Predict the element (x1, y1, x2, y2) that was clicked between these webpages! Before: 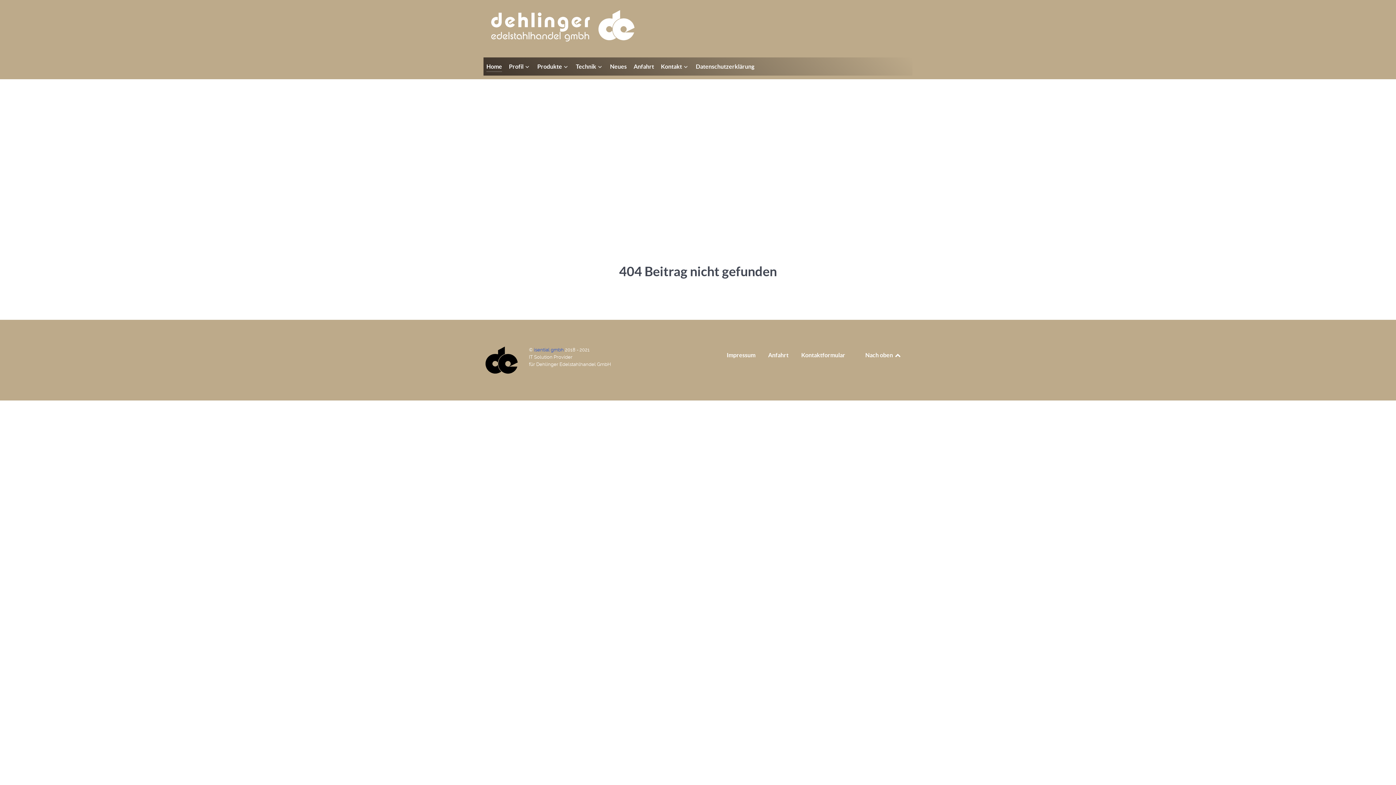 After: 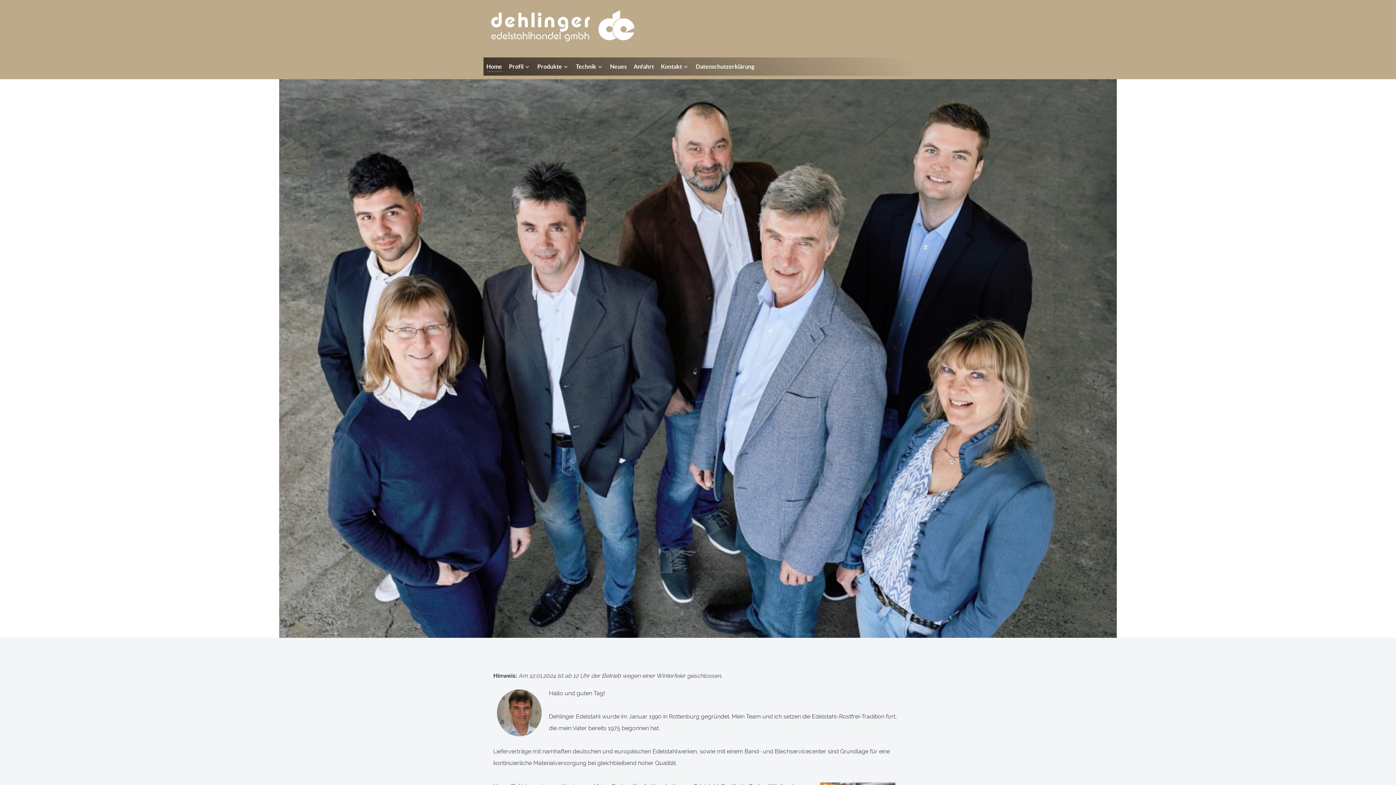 Action: label: Home bbox: (486, 61, 502, 72)